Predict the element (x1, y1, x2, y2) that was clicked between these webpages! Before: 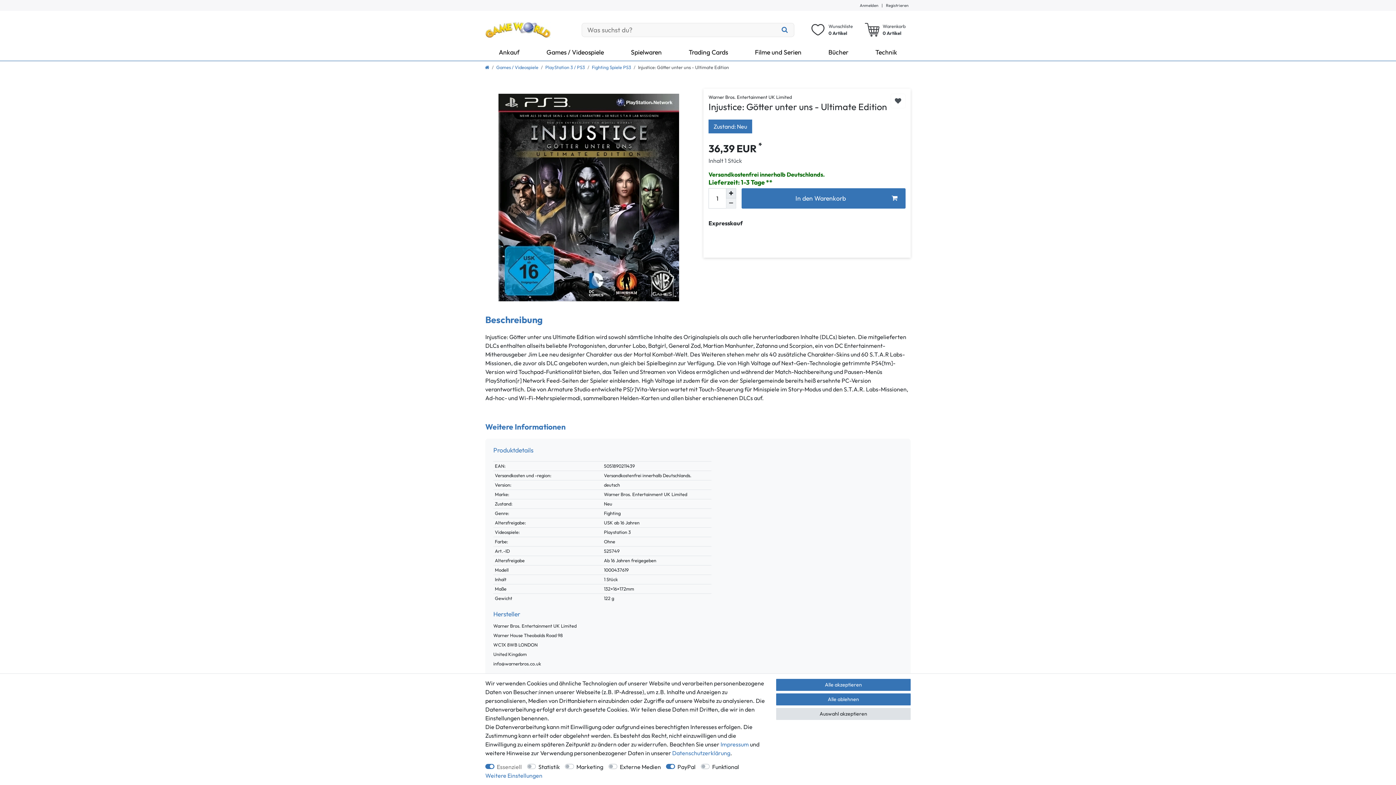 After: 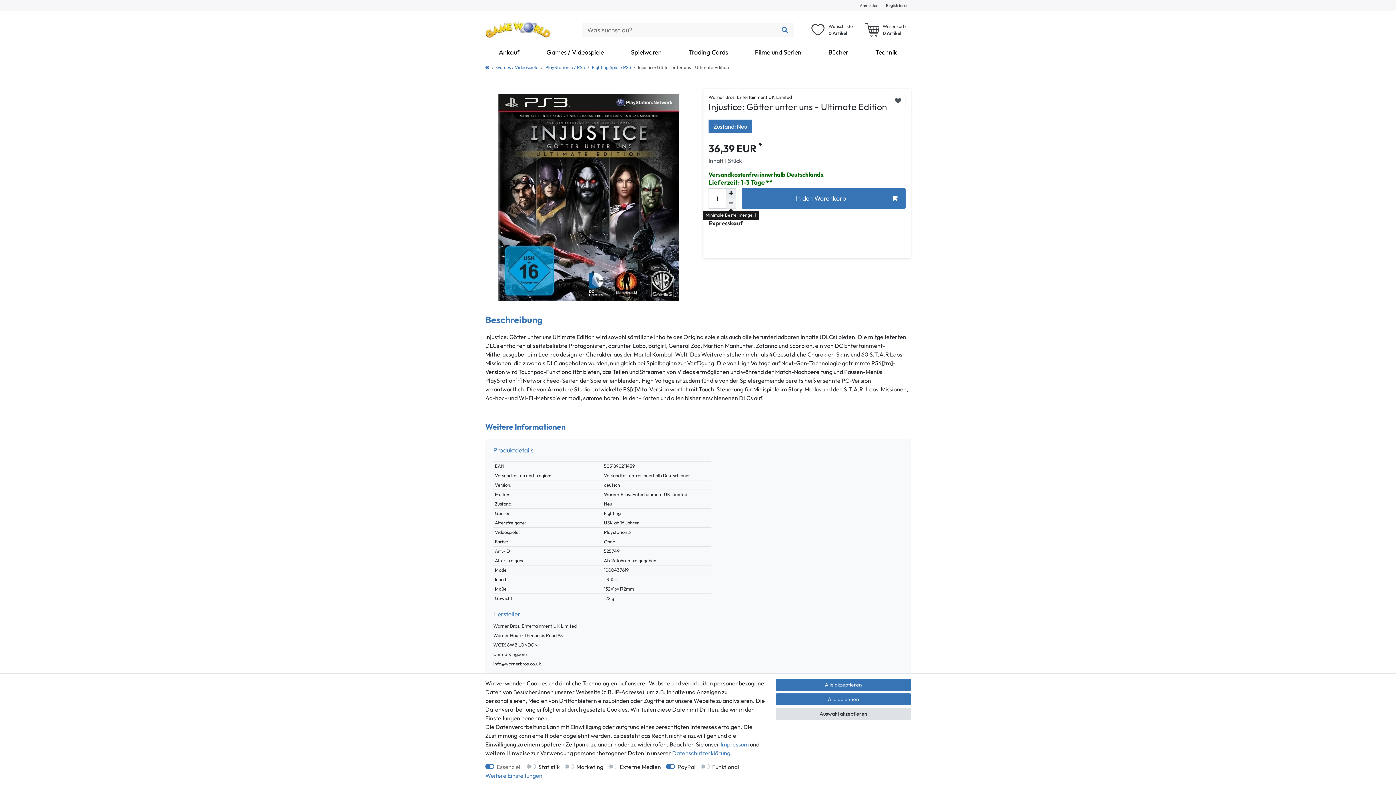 Action: label: Menge verringern bbox: (726, 198, 736, 208)